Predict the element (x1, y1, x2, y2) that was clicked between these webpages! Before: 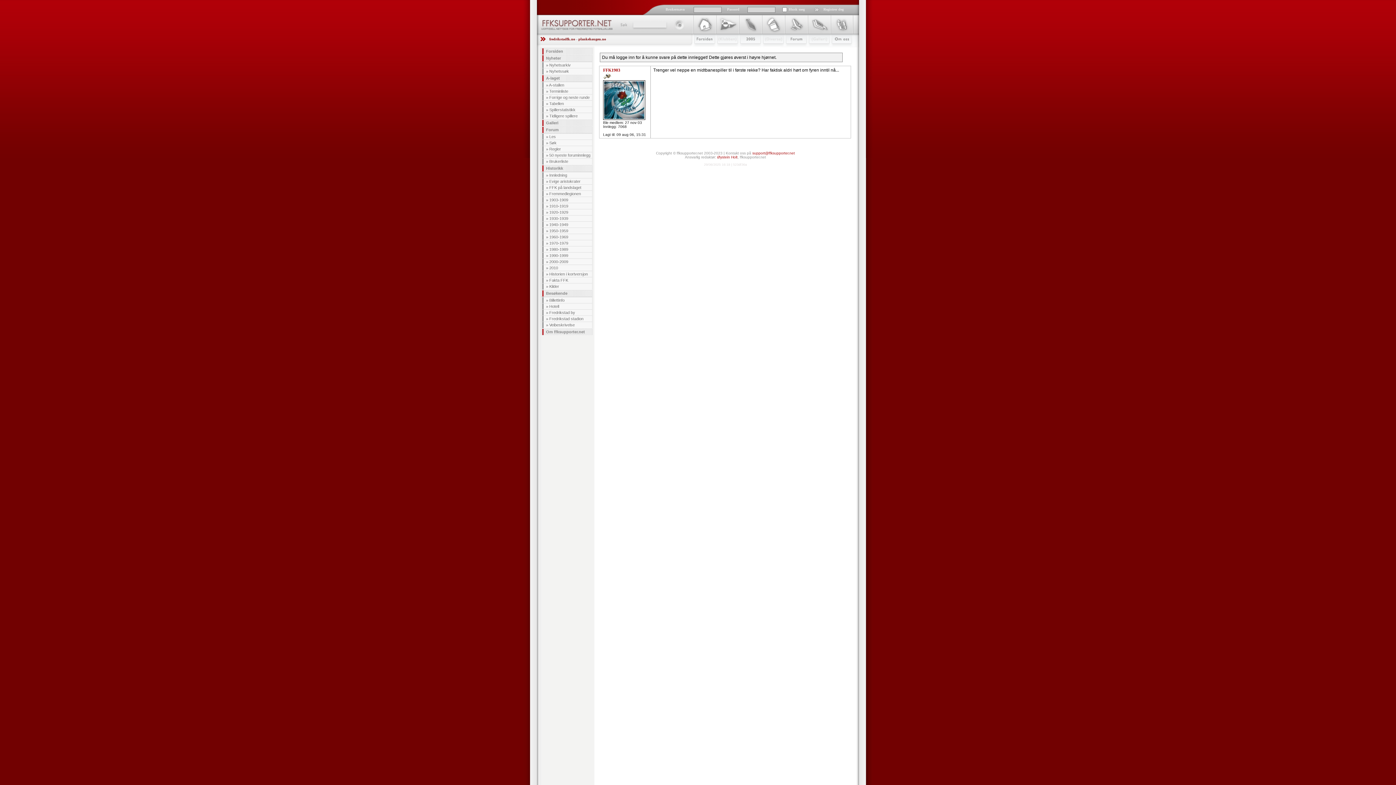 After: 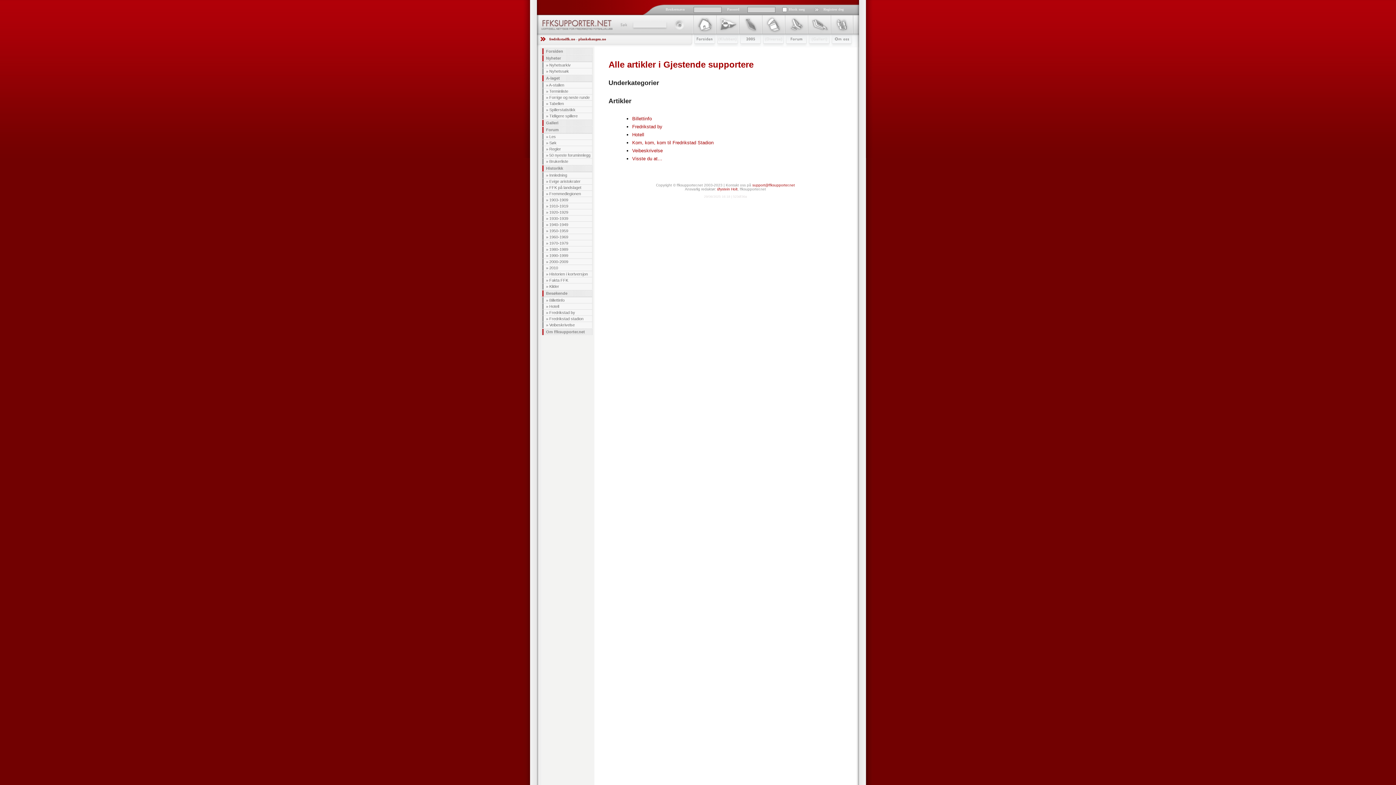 Action: label: Besøkende bbox: (546, 291, 567, 295)